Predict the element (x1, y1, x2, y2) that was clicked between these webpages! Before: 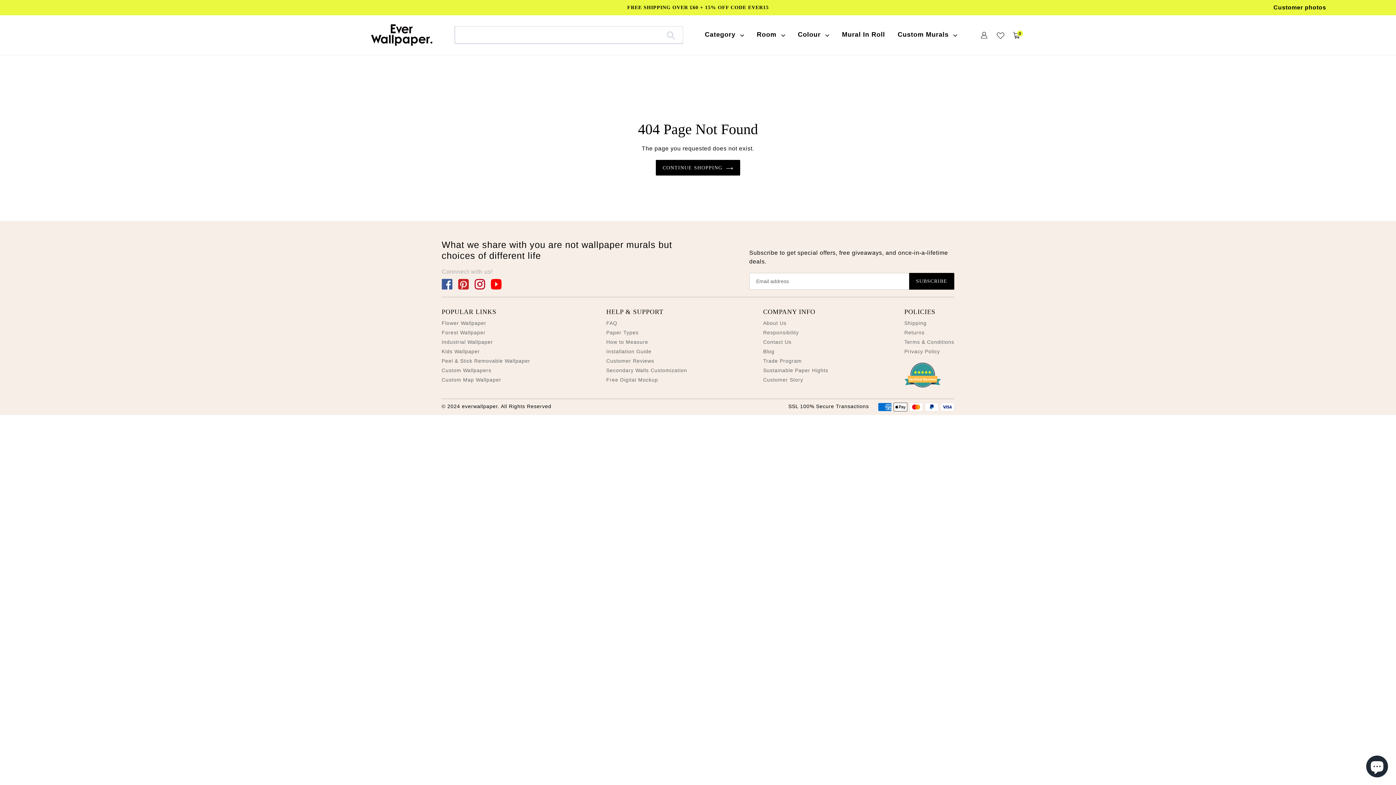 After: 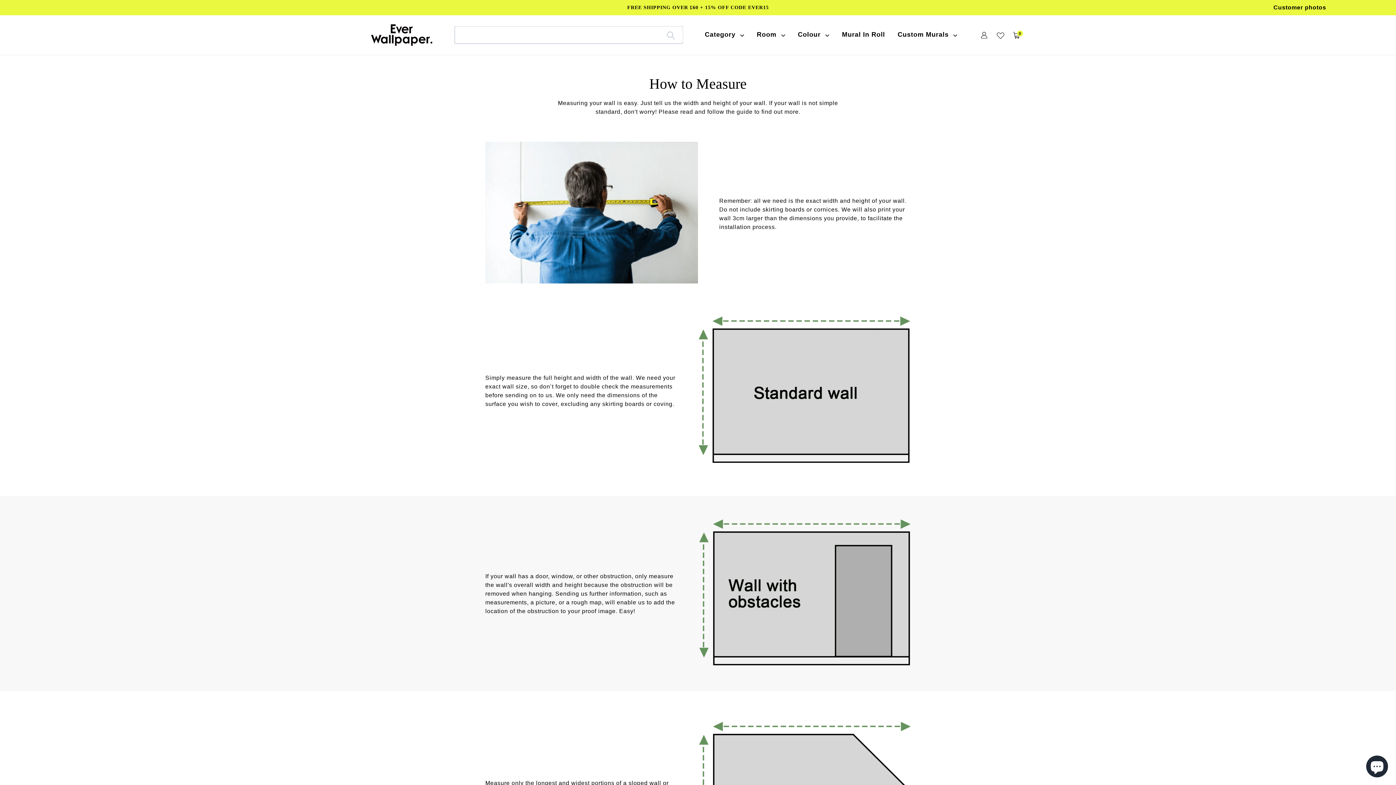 Action: label: How to Measure bbox: (606, 339, 648, 345)